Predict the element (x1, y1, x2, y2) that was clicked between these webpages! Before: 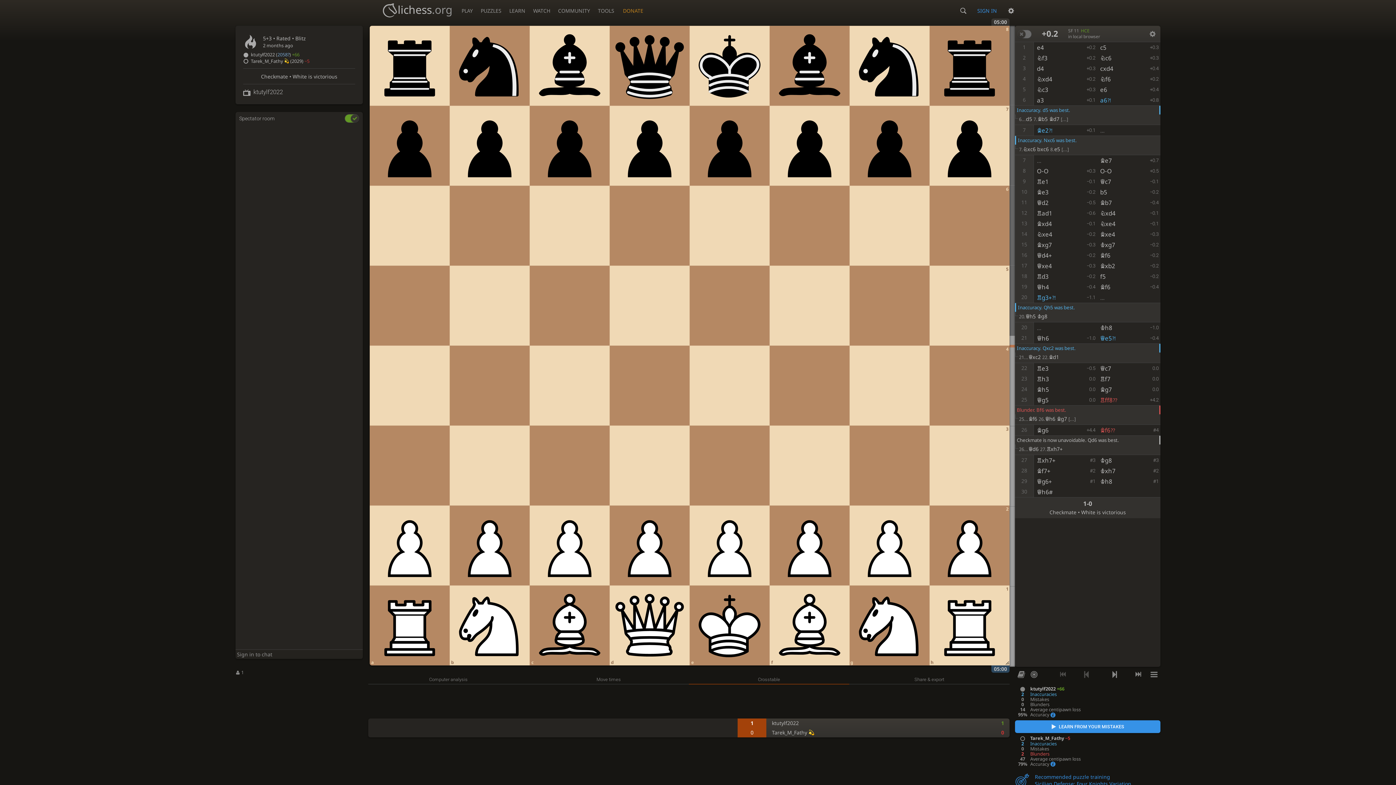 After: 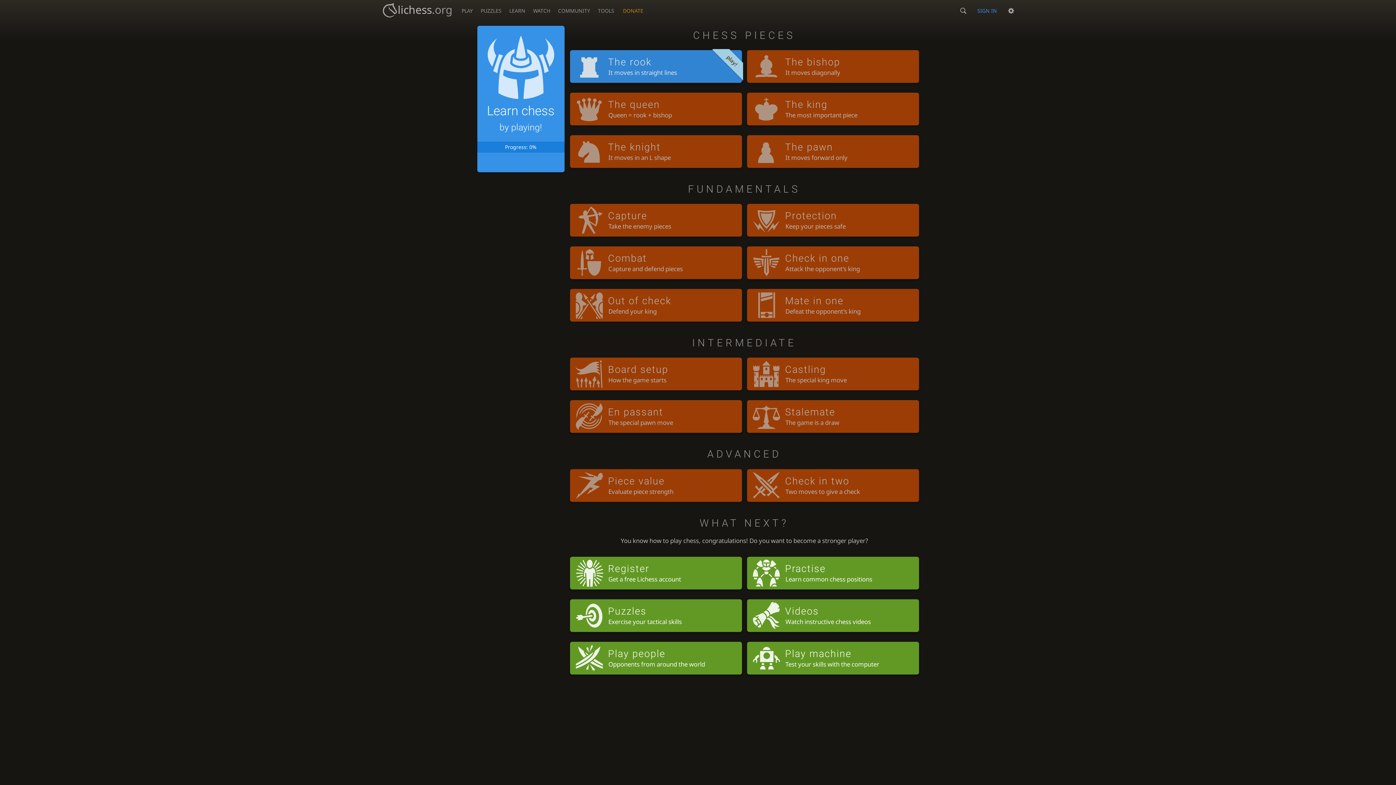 Action: label: LEARN bbox: (505, 0, 529, 17)